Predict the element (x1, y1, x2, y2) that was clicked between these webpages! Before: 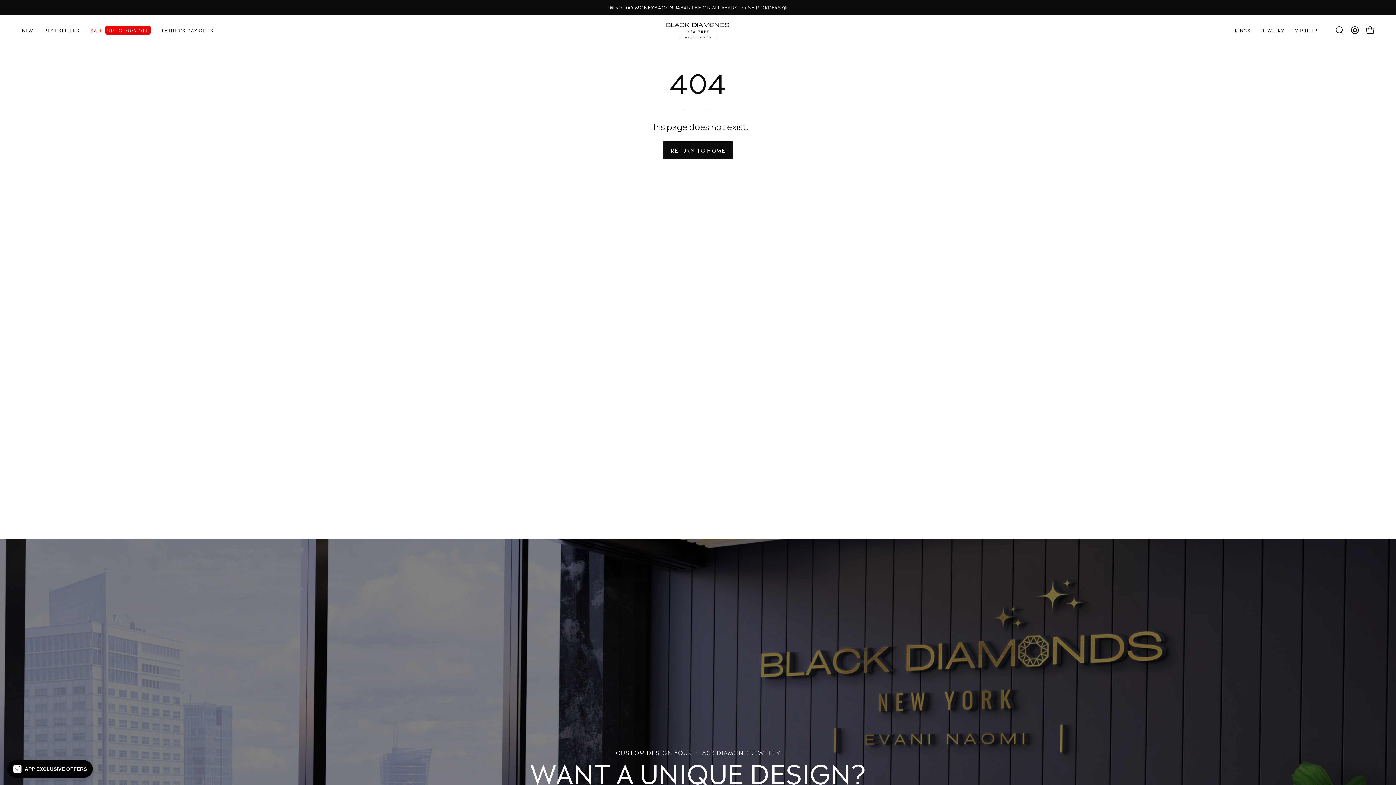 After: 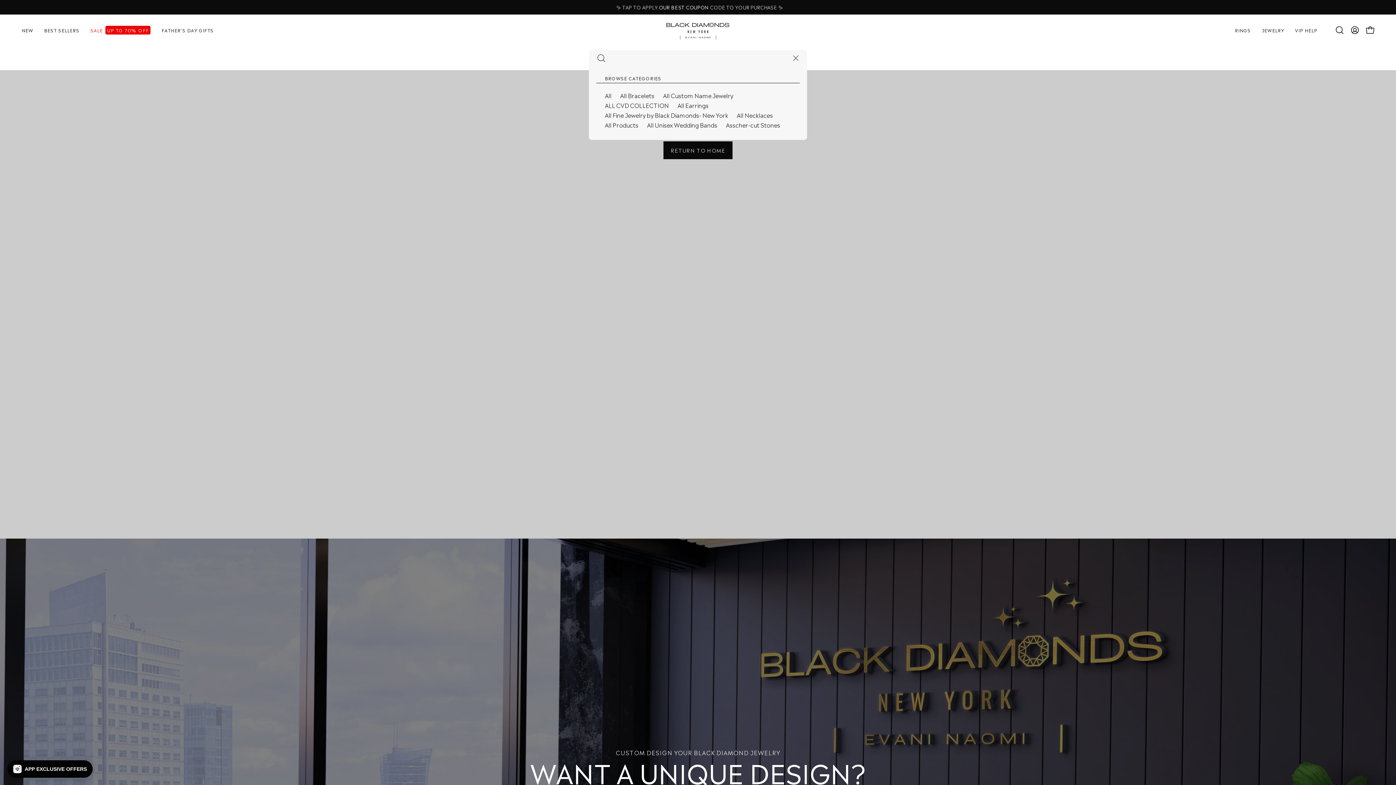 Action: bbox: (1332, 22, 1347, 37) label: Open search bar